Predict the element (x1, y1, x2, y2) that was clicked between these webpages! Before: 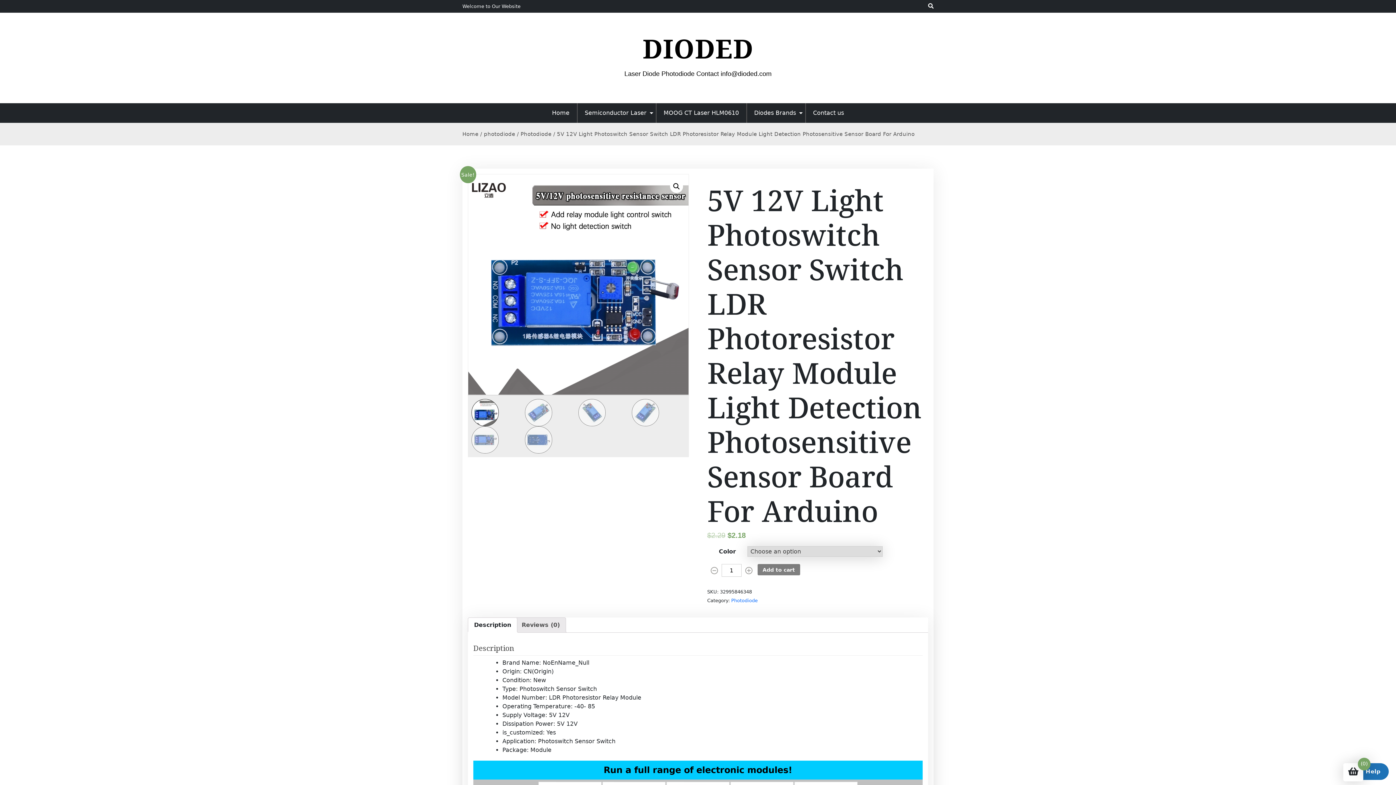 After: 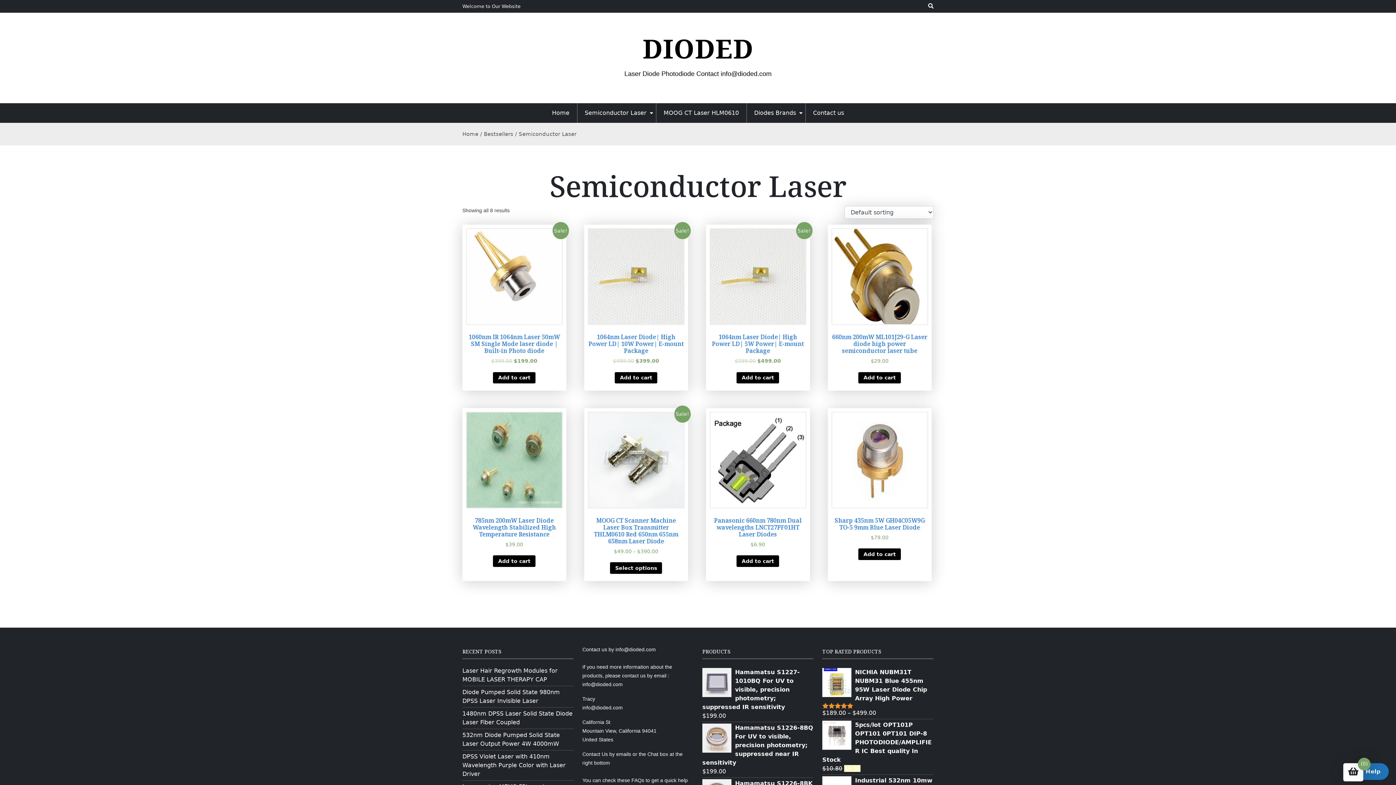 Action: bbox: (577, 103, 656, 122) label: Semiconductor Laser